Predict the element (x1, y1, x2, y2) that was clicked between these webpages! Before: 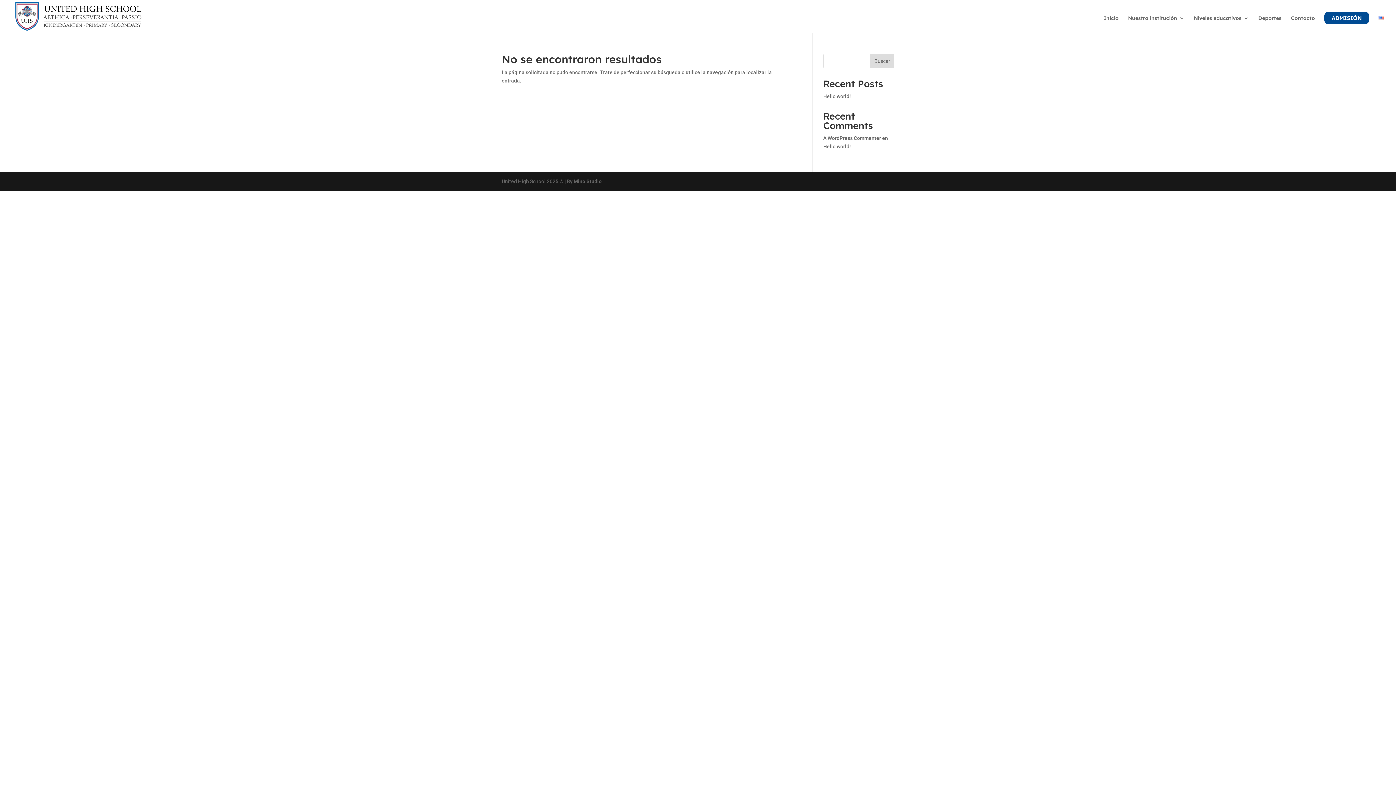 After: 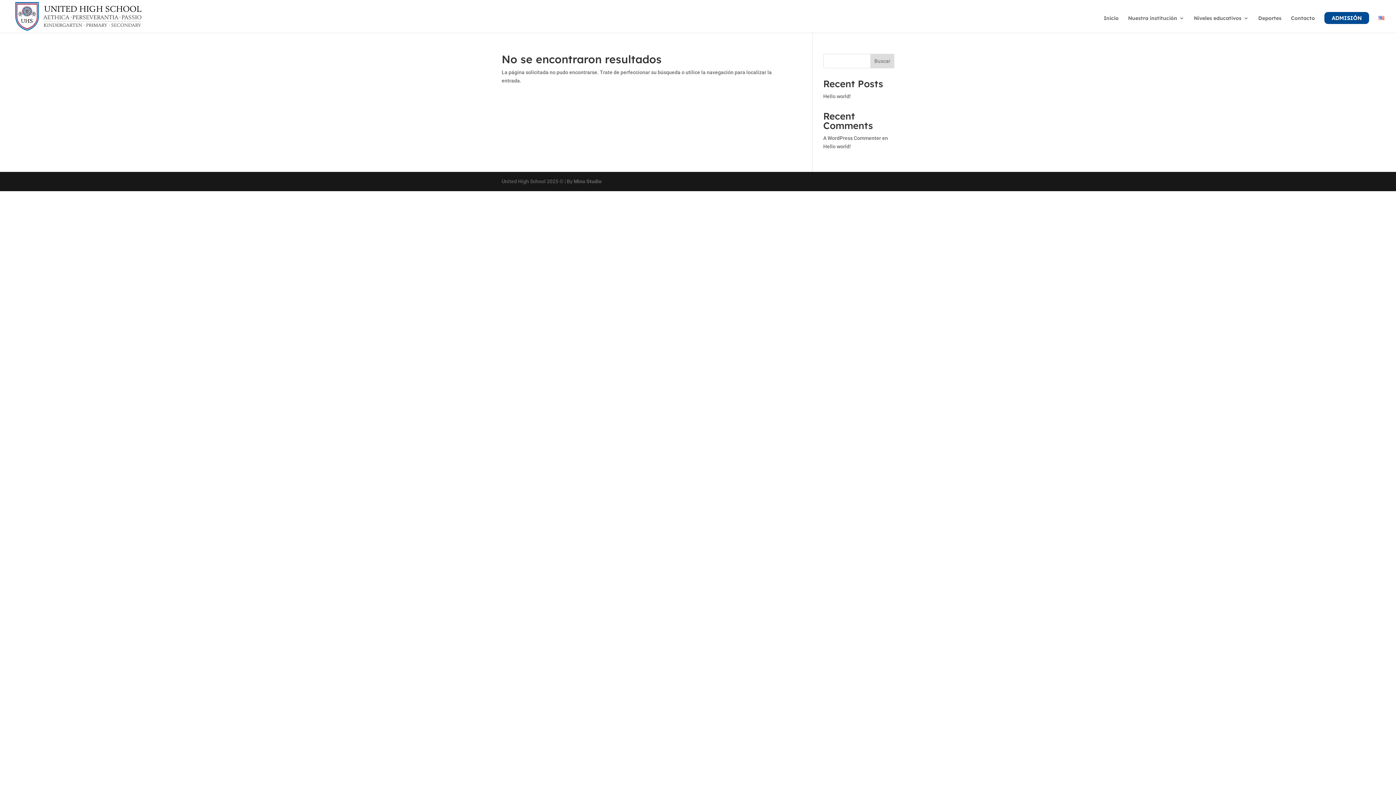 Action: label: Buscar bbox: (870, 53, 894, 68)